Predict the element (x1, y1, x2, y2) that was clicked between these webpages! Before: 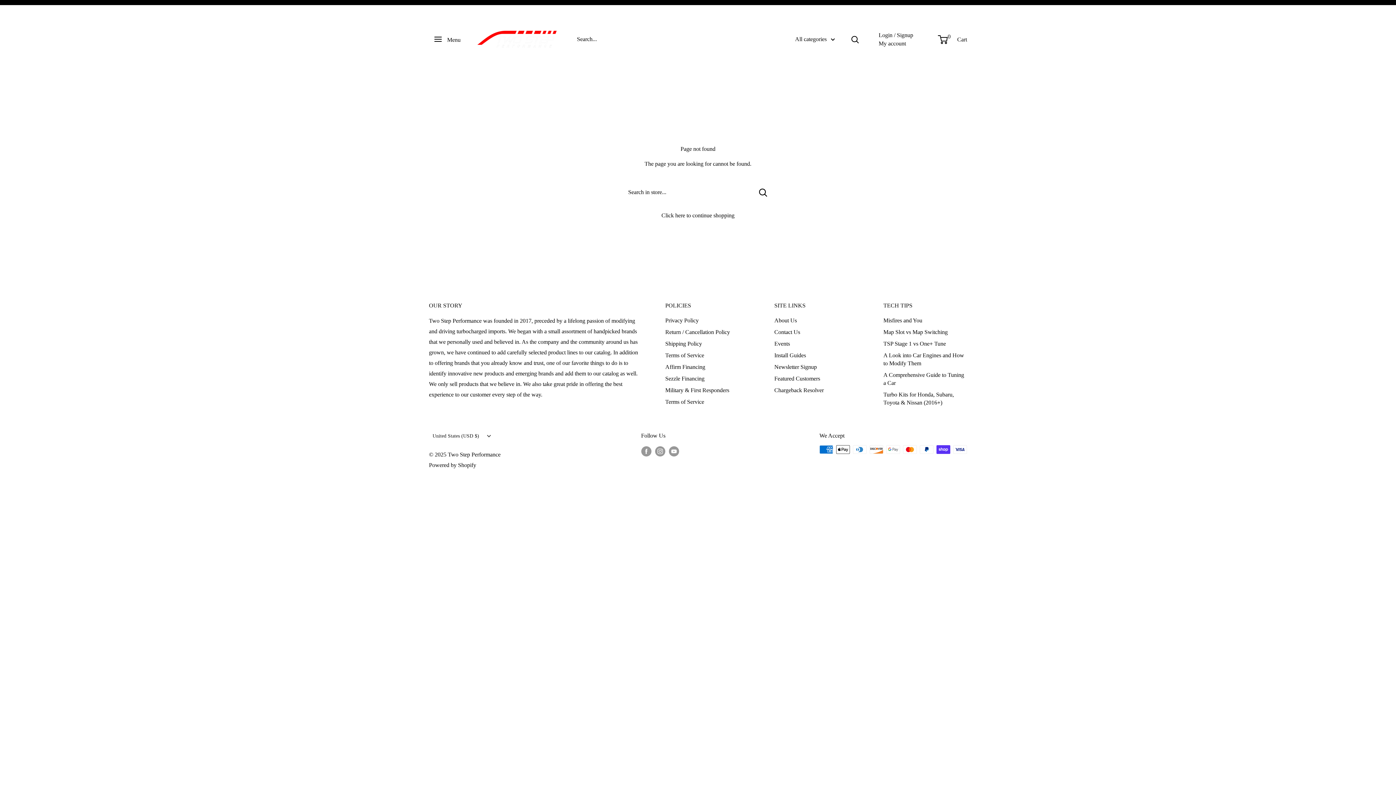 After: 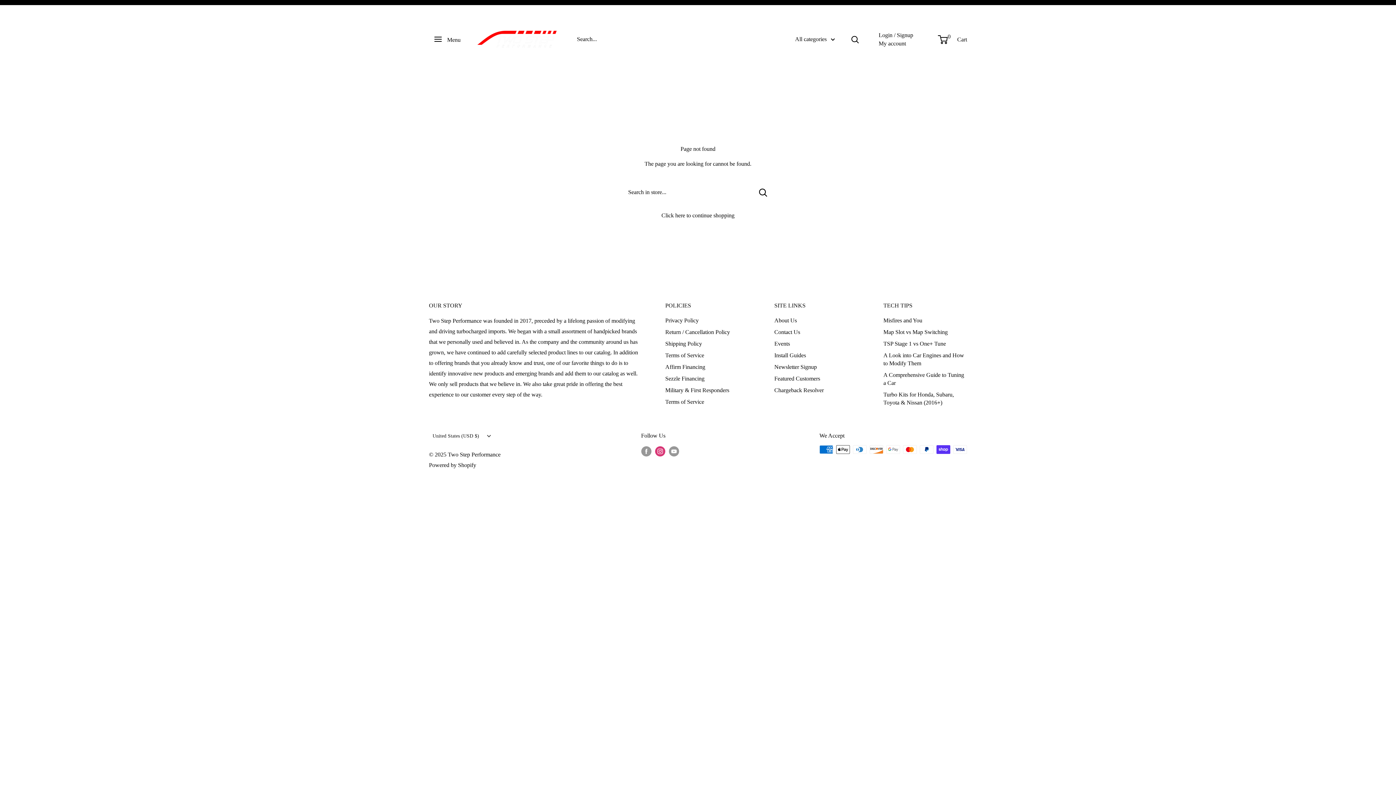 Action: bbox: (655, 445, 665, 456) label: Follow us on Instagram